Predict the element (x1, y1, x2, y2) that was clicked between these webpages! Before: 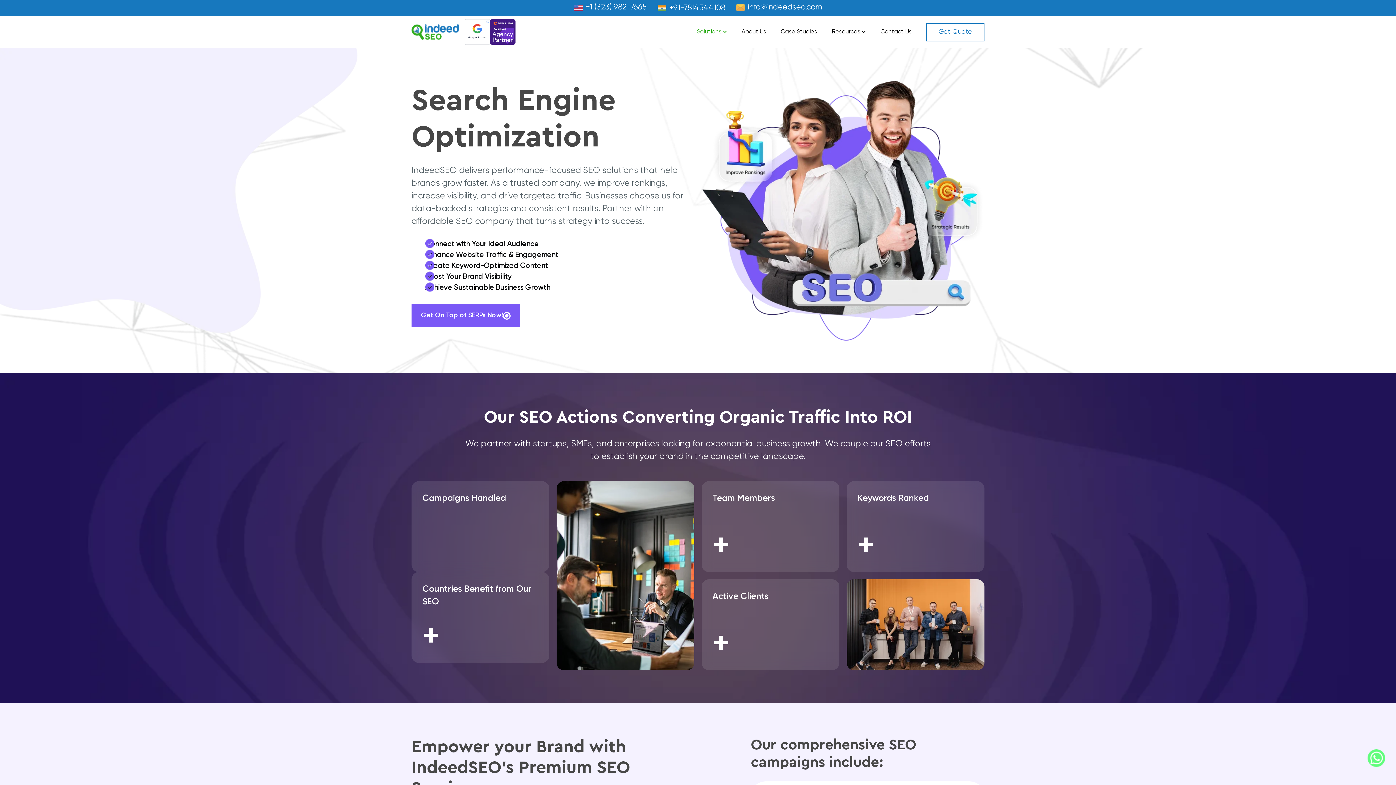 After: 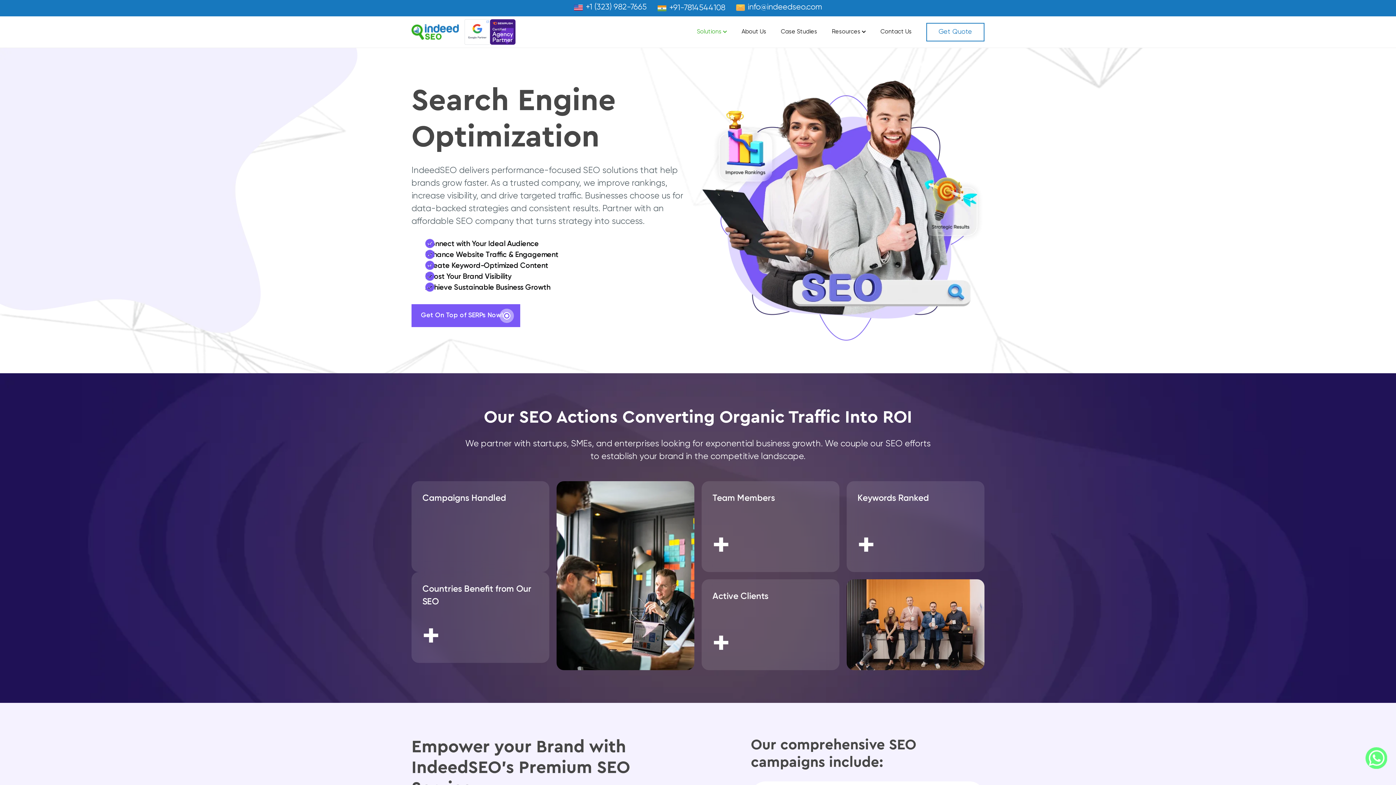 Action: label: Get On Top of SERPs Now! bbox: (411, 304, 520, 327)